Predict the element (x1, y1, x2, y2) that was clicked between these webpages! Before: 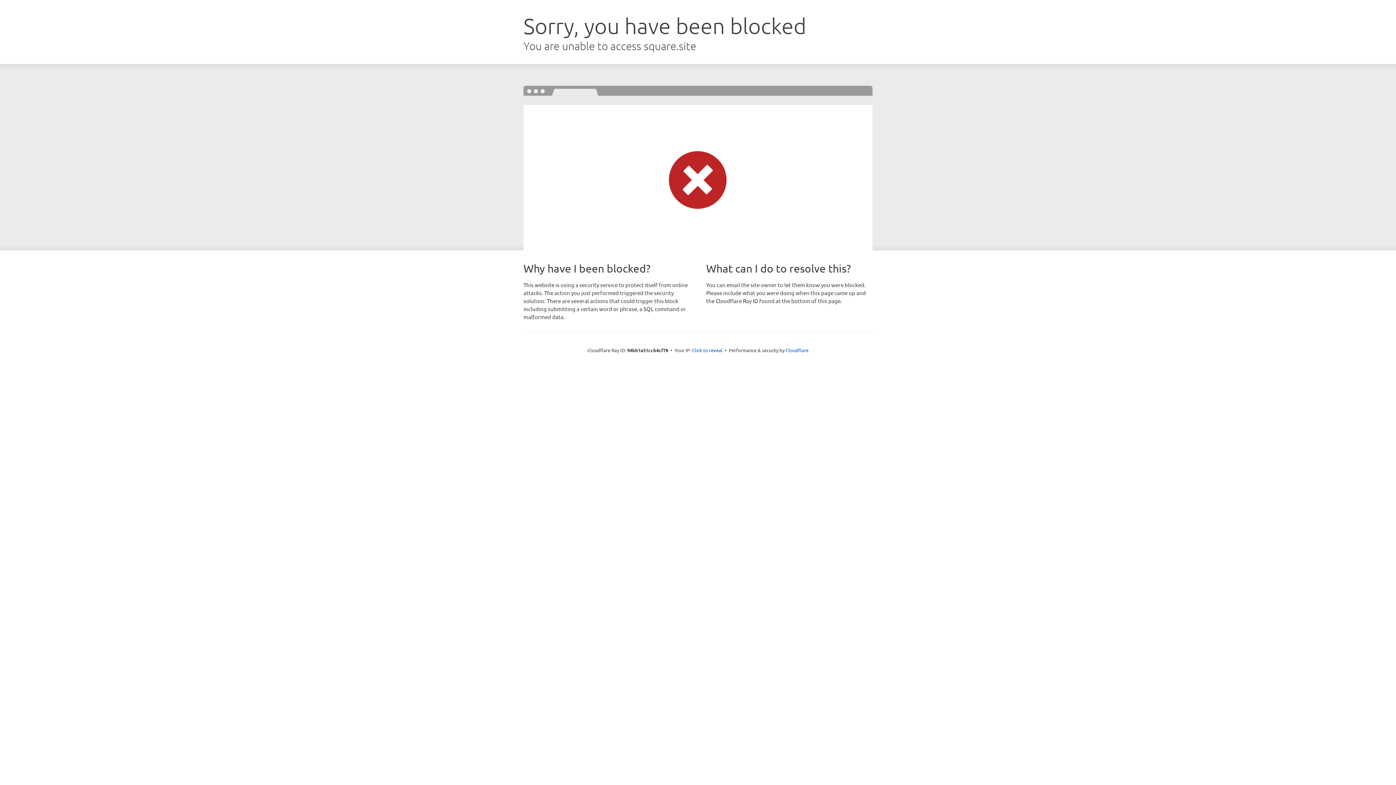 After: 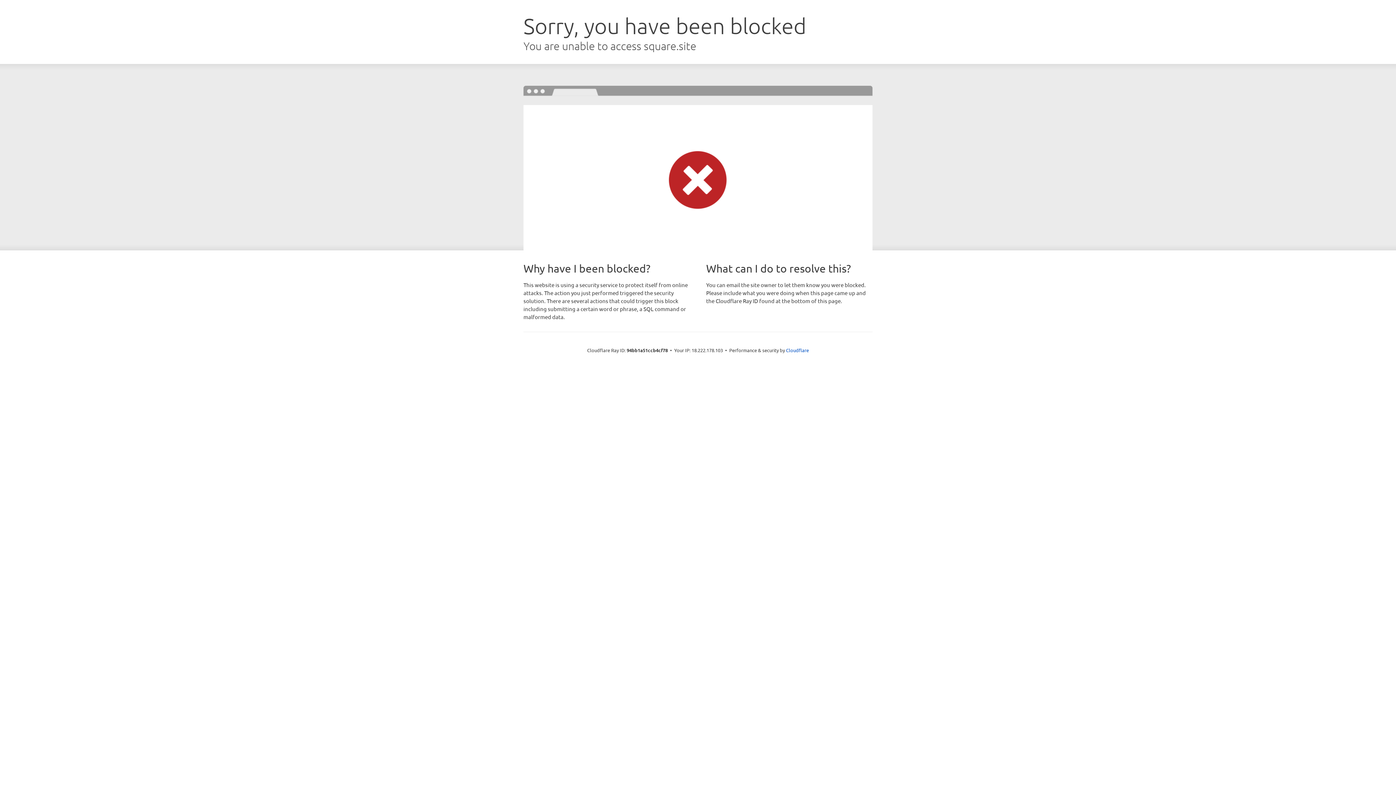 Action: label: Click to reveal bbox: (692, 346, 722, 353)